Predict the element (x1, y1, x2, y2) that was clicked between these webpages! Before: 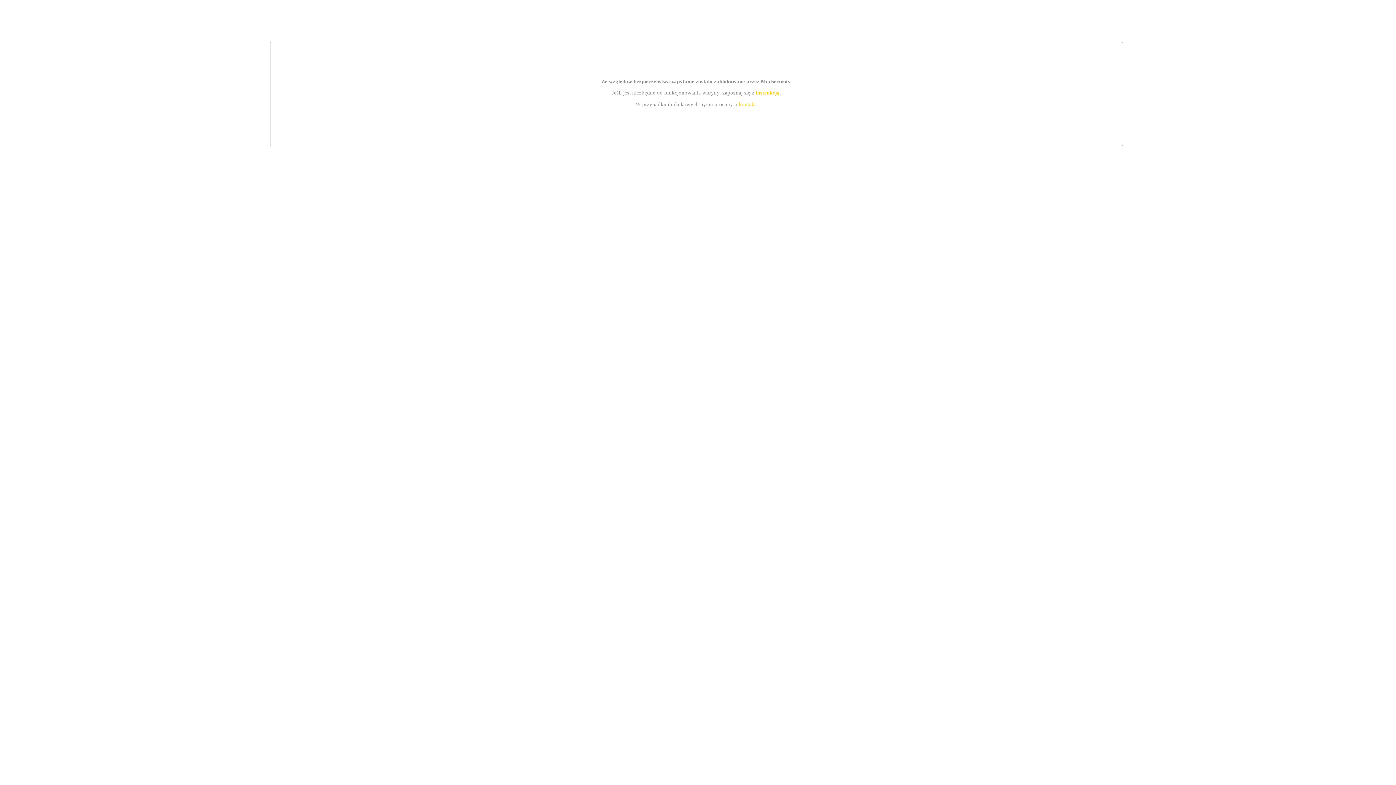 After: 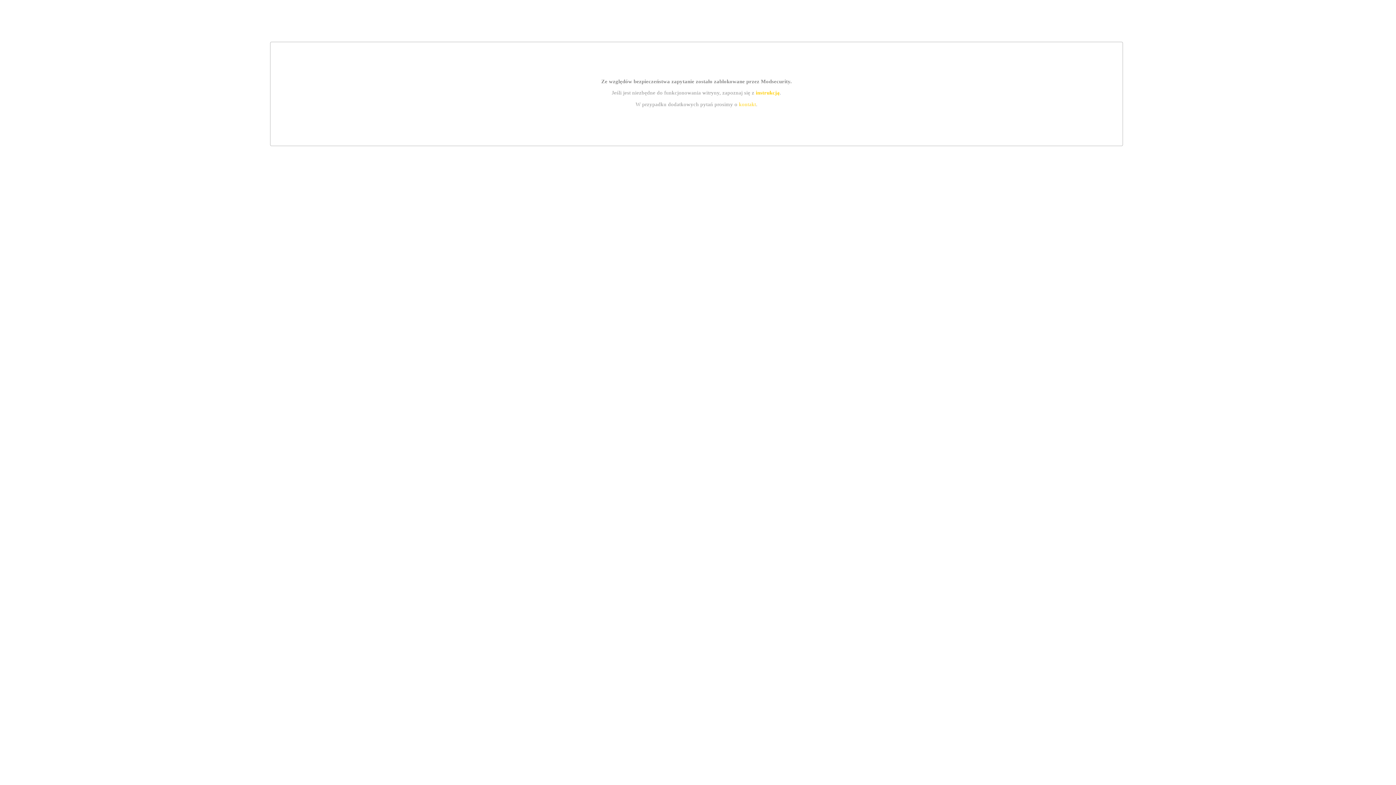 Action: bbox: (739, 101, 756, 107) label: kontakt